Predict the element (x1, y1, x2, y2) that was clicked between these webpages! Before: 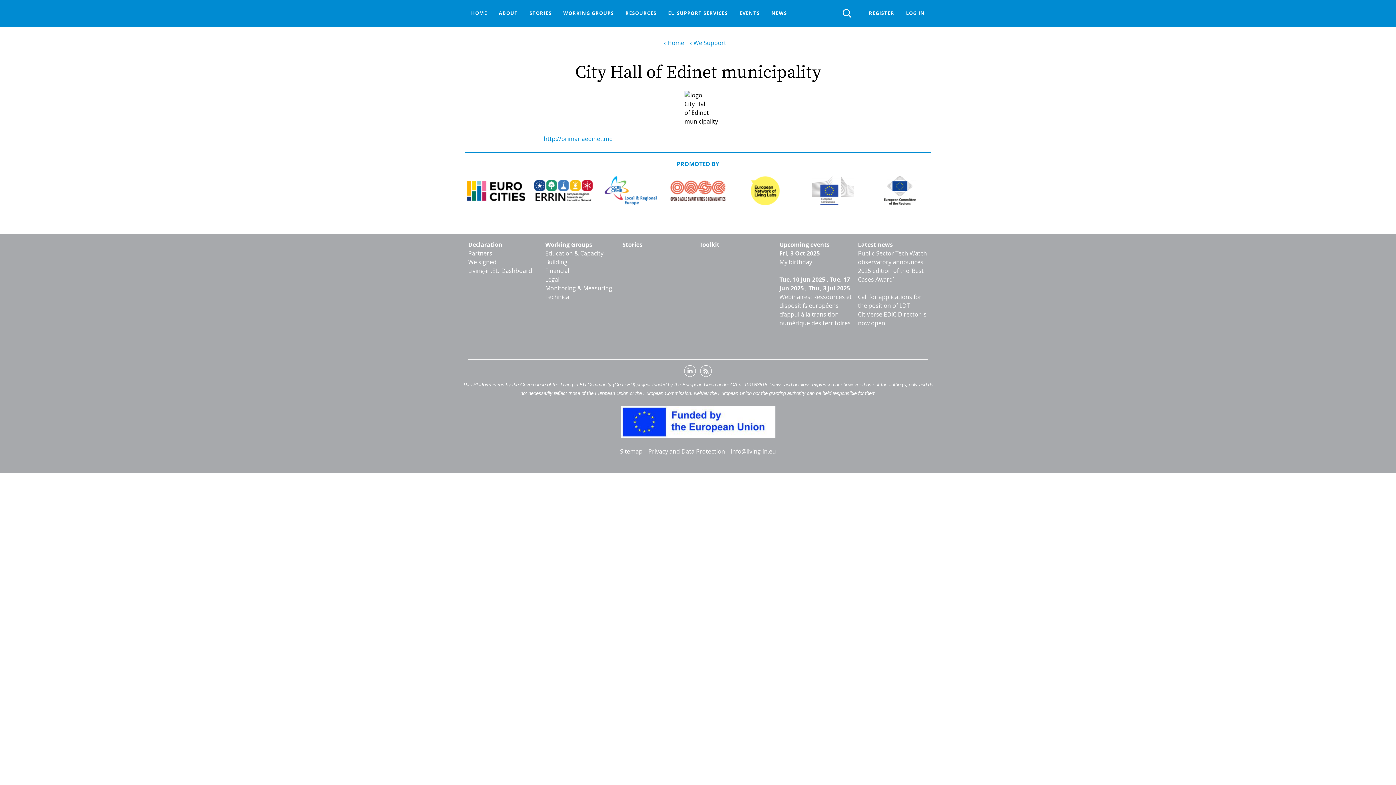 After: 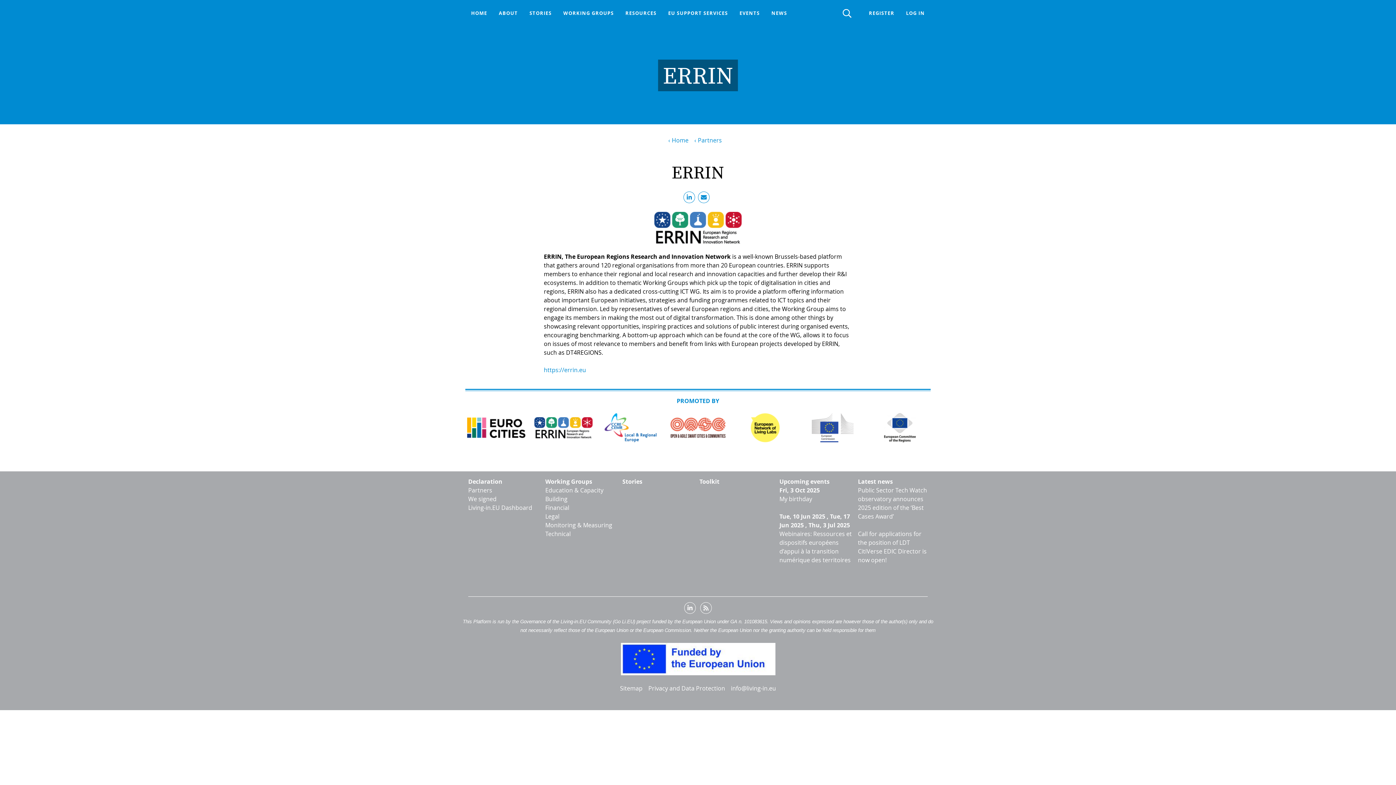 Action: bbox: (534, 180, 592, 201)